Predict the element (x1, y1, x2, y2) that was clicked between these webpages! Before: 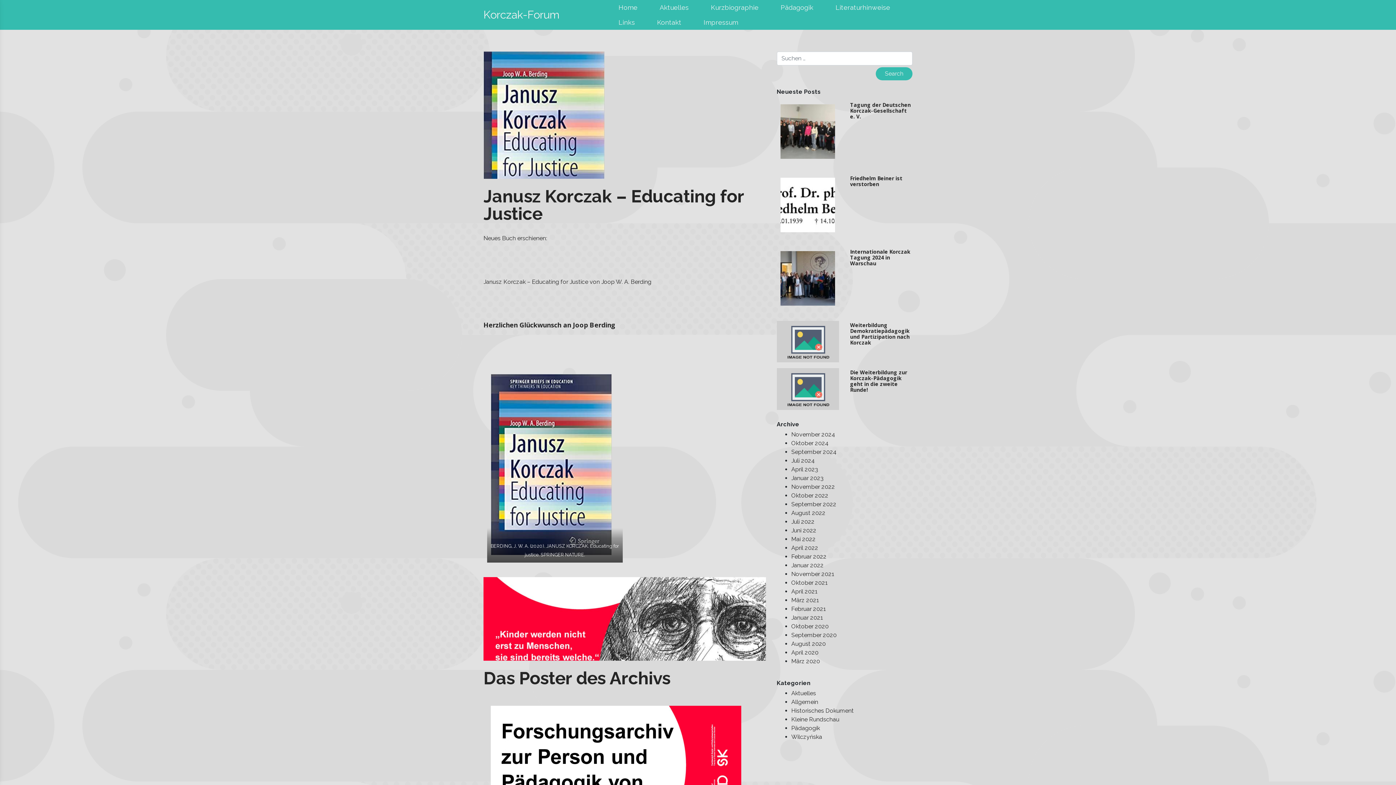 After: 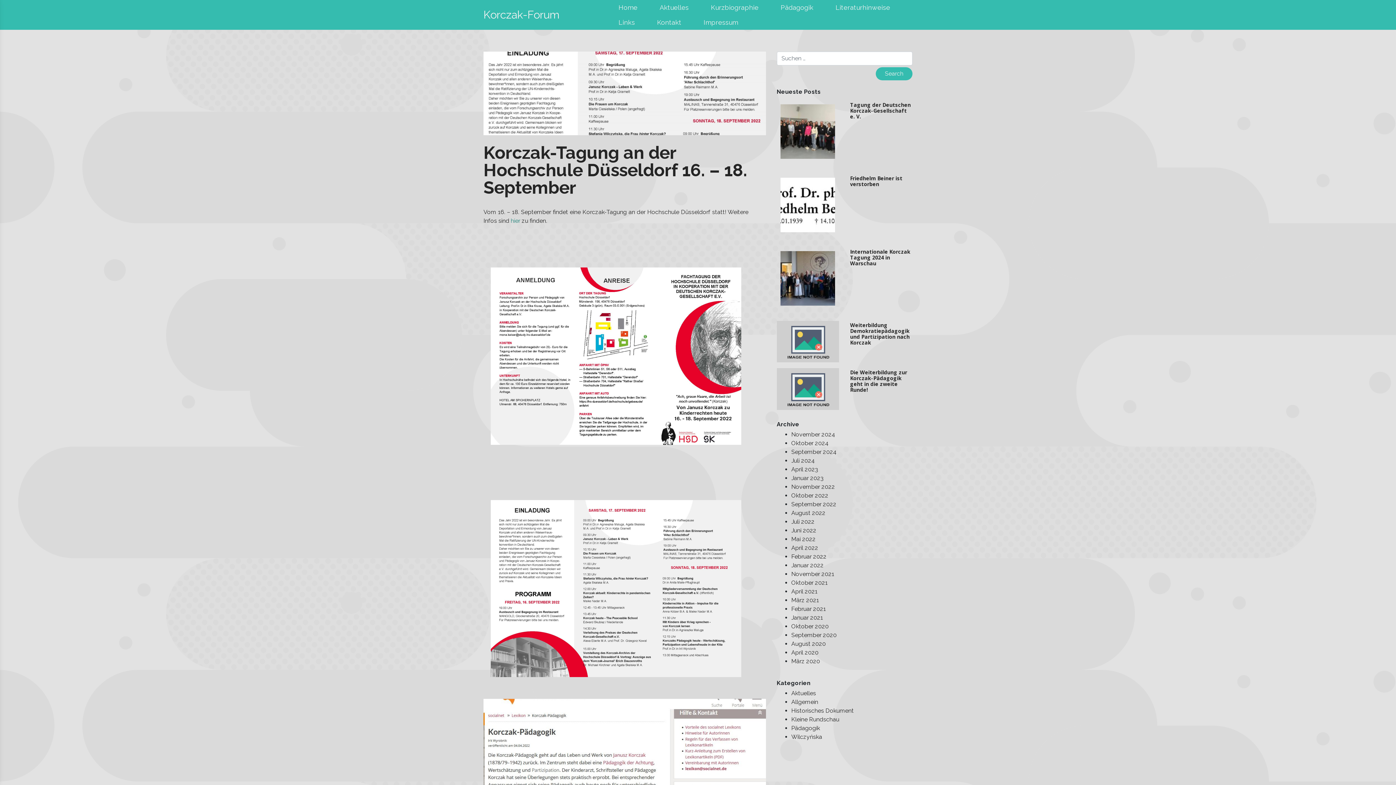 Action: label: April 2022 bbox: (791, 544, 818, 551)